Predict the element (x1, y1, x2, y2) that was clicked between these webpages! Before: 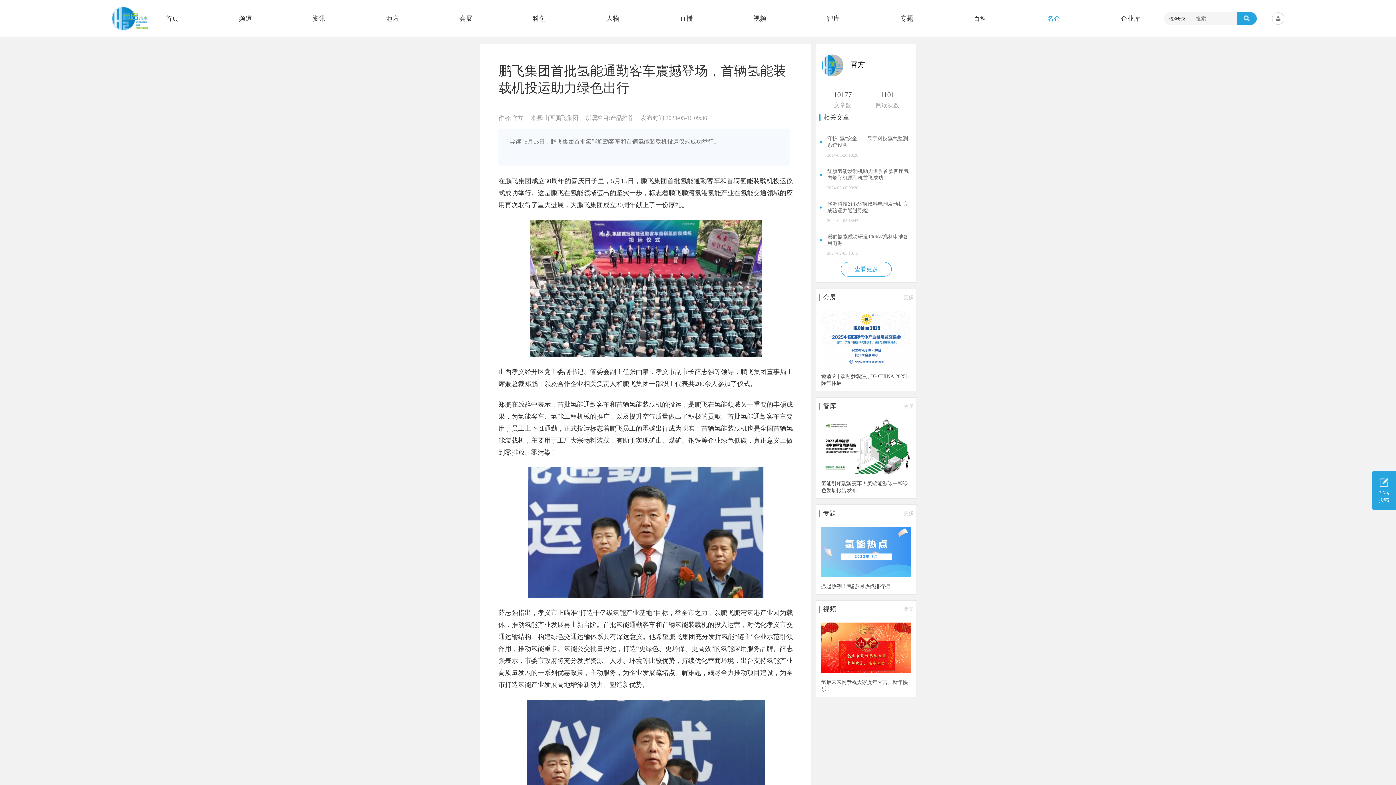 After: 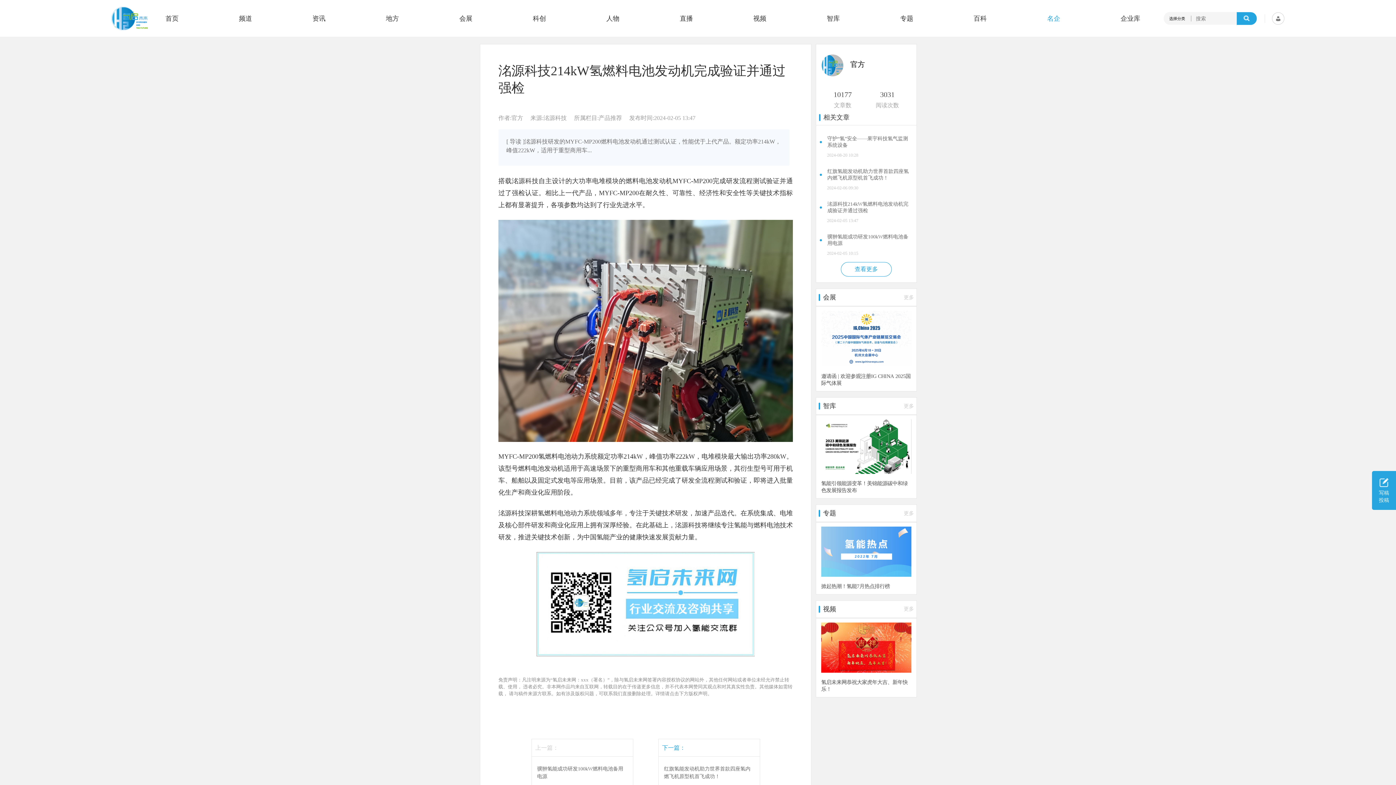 Action: label: 洺源科技214kW氢燃料电池发动机完成验证并通过强检 bbox: (827, 201, 913, 214)